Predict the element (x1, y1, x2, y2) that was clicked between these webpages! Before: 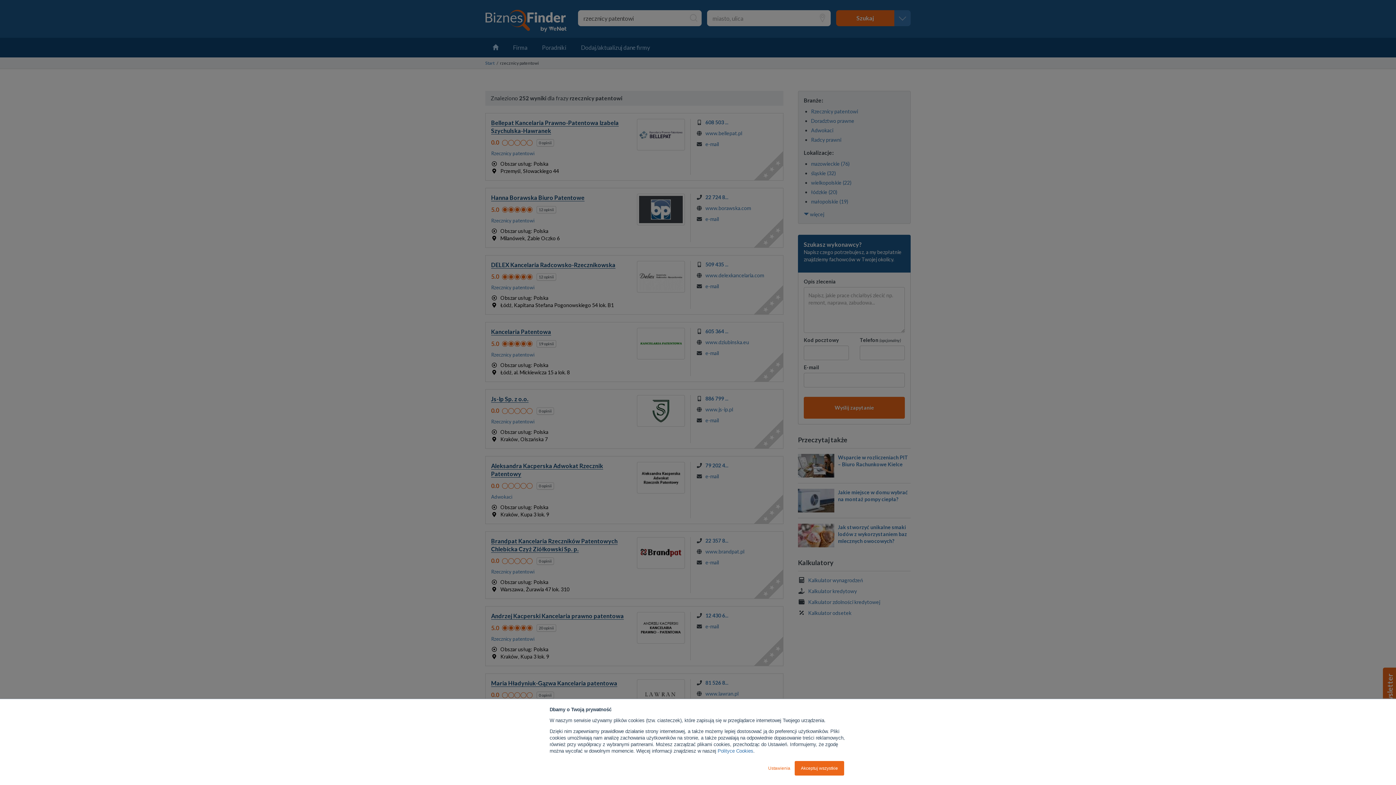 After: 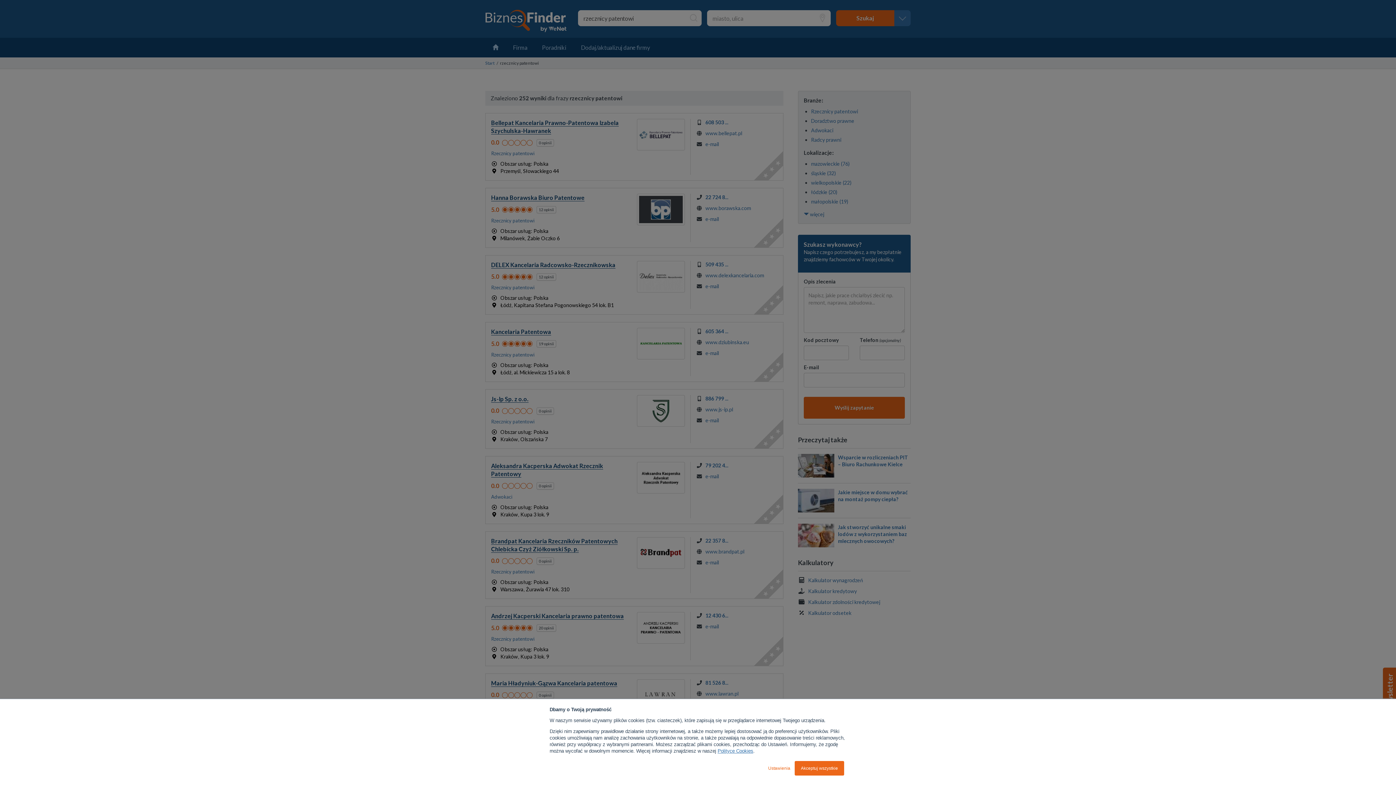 Action: bbox: (717, 748, 753, 754) label: Polityce Cookies